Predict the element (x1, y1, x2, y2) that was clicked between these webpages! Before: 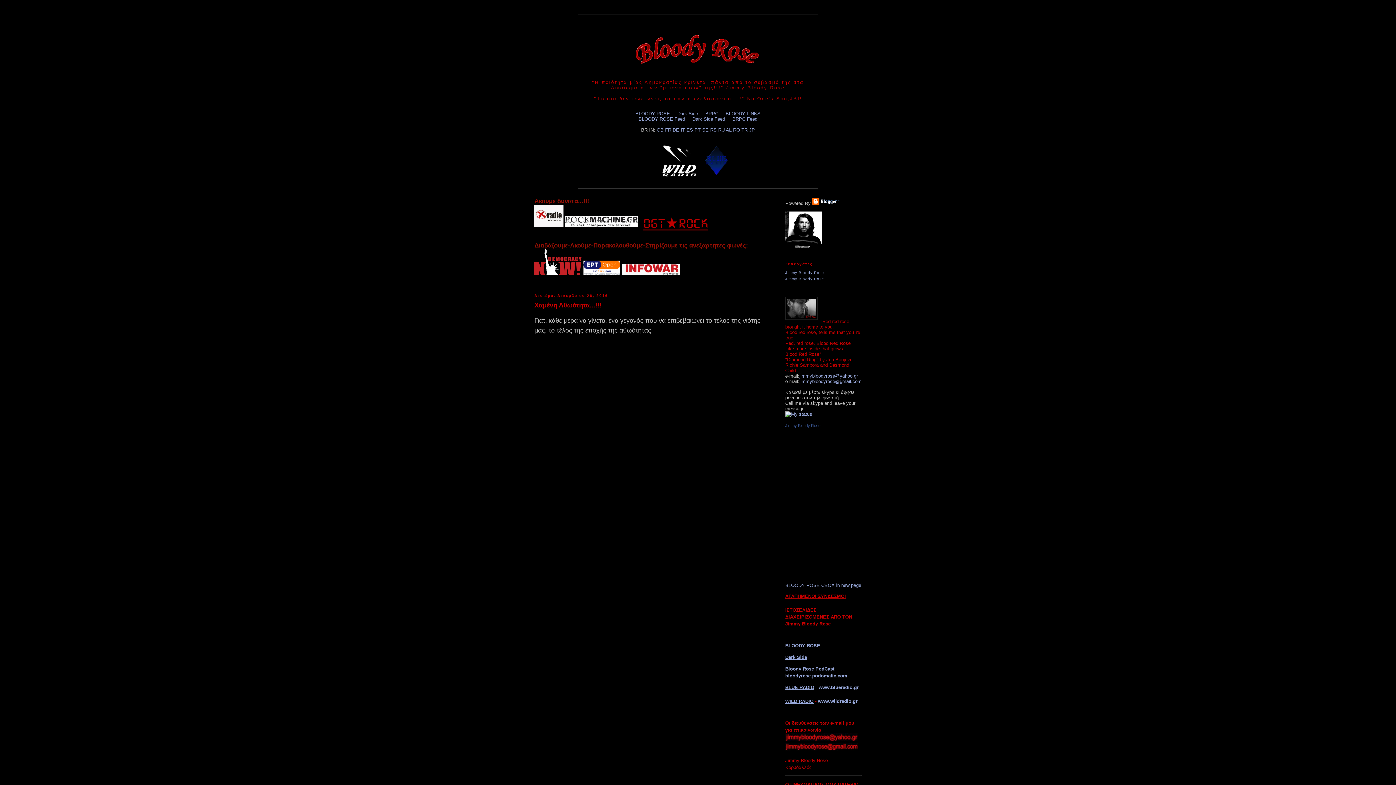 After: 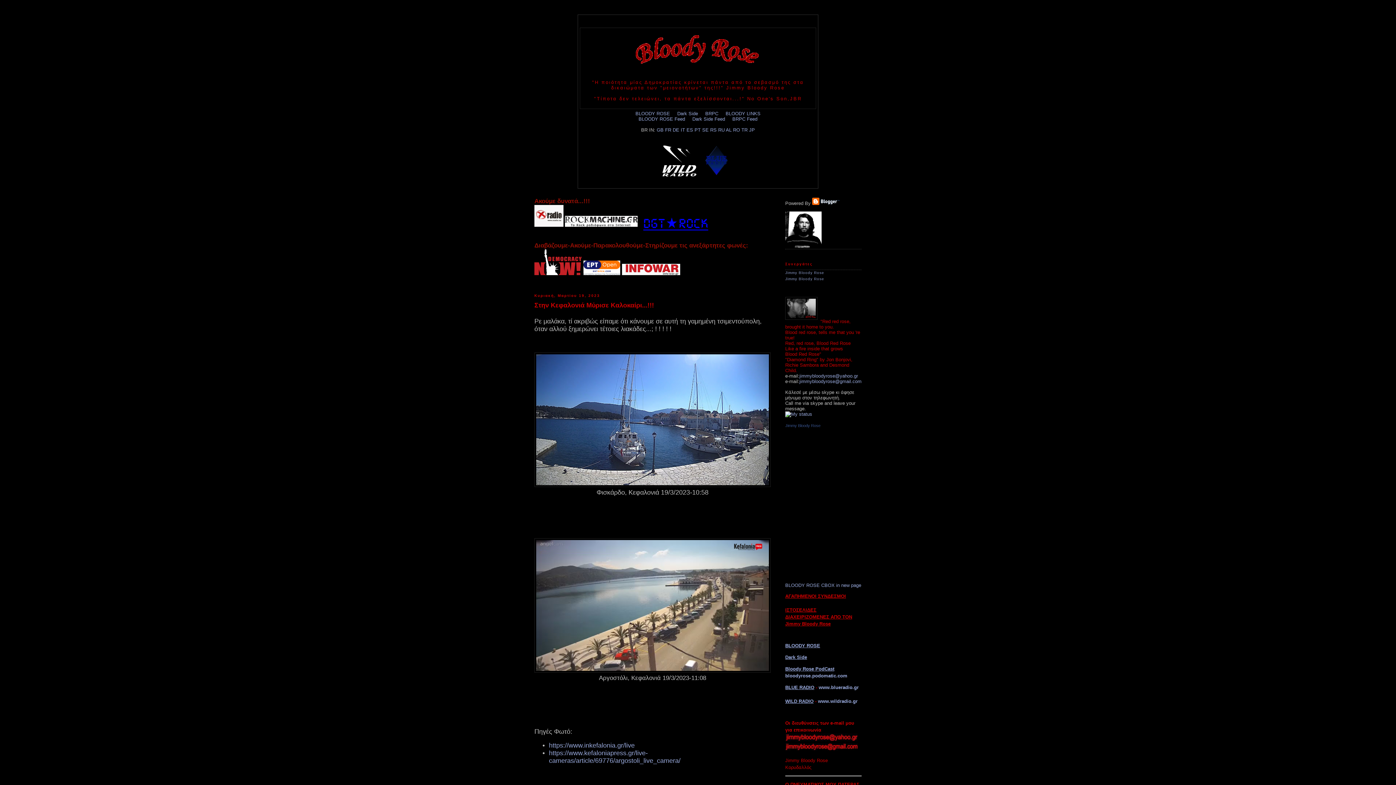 Action: label: BLOODY ROSE bbox: (635, 110, 670, 116)